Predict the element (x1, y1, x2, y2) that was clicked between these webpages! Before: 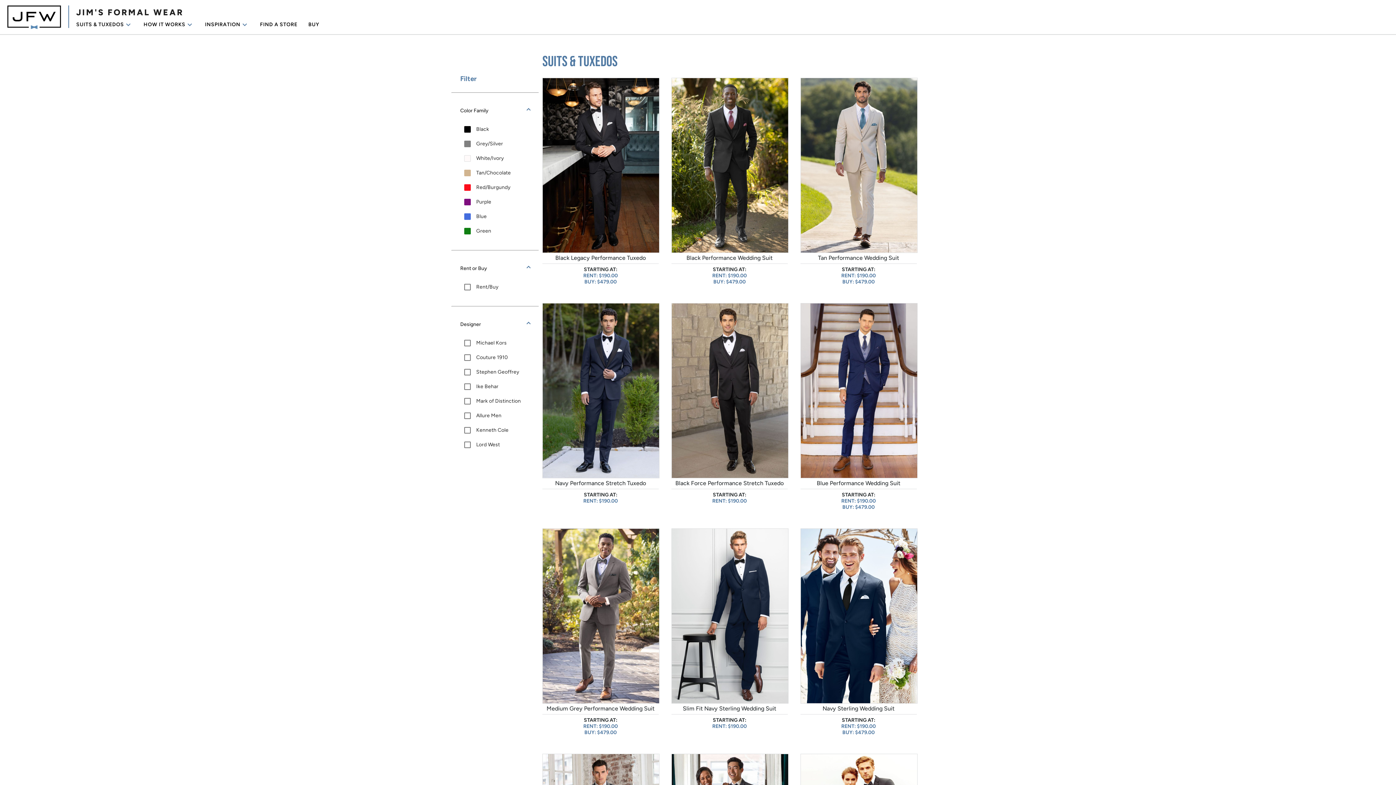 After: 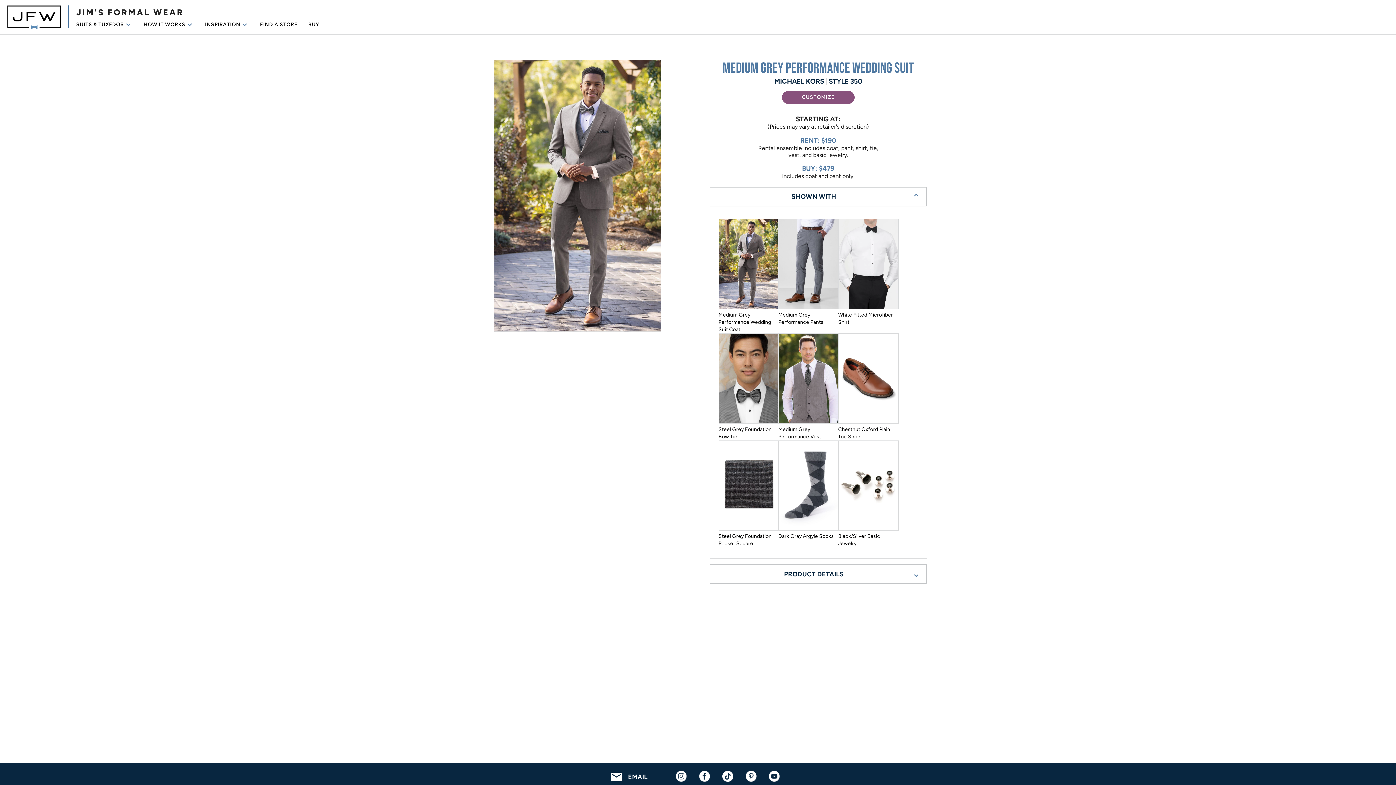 Action: label: Medium Grey Performance Wedding Suit



STARTING AT:
RENT: $190.00
BUY: $479.00 bbox: (542, 699, 659, 736)